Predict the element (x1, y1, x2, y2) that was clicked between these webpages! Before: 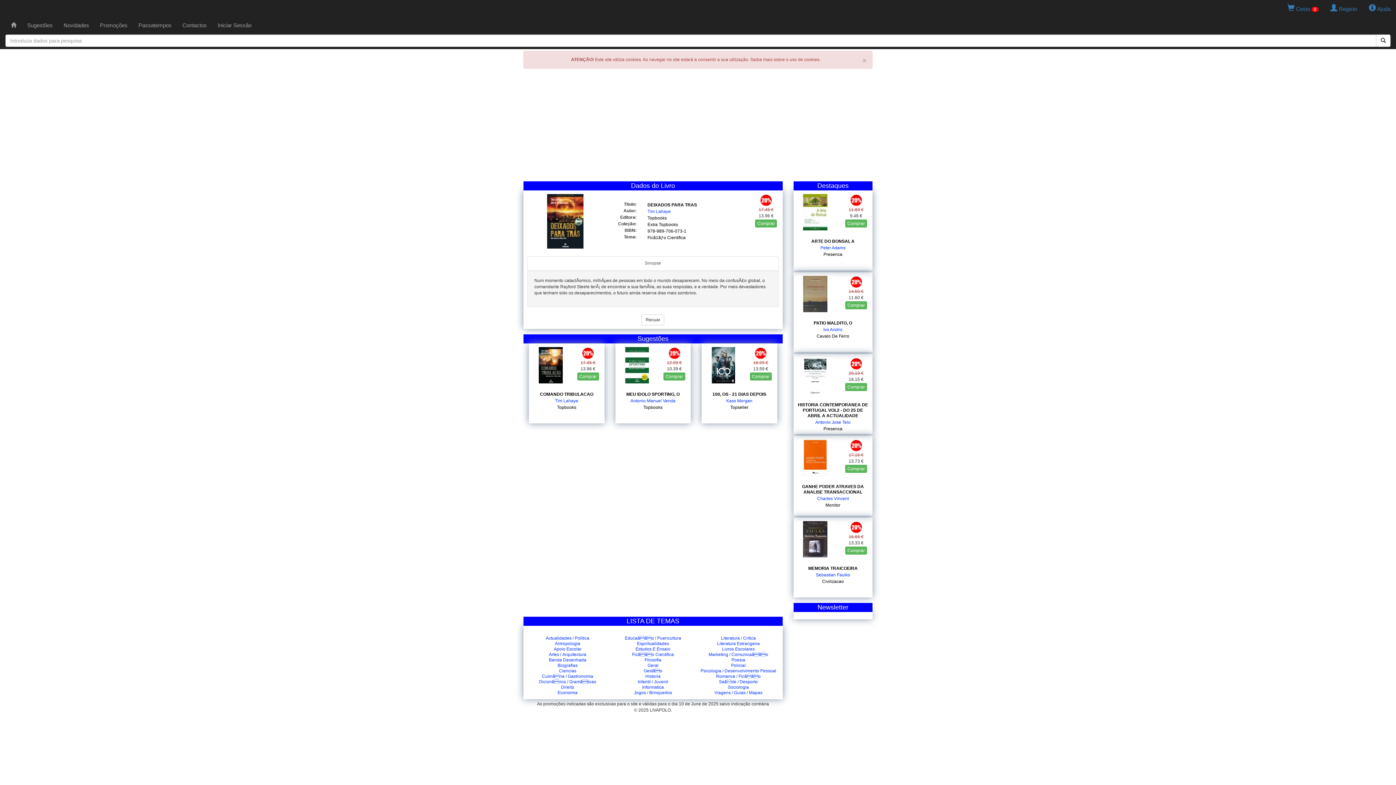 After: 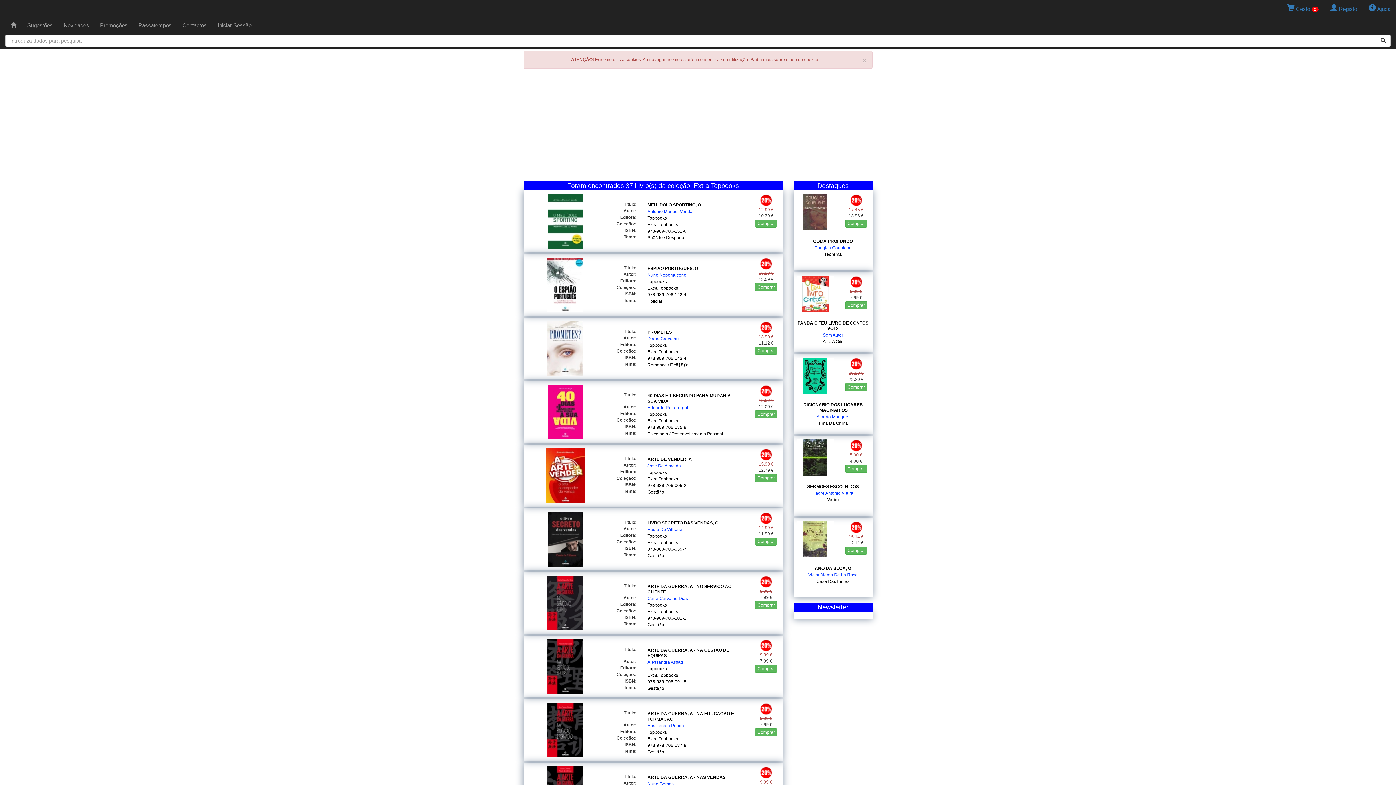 Action: bbox: (647, 222, 678, 227) label: Extra Topbooks